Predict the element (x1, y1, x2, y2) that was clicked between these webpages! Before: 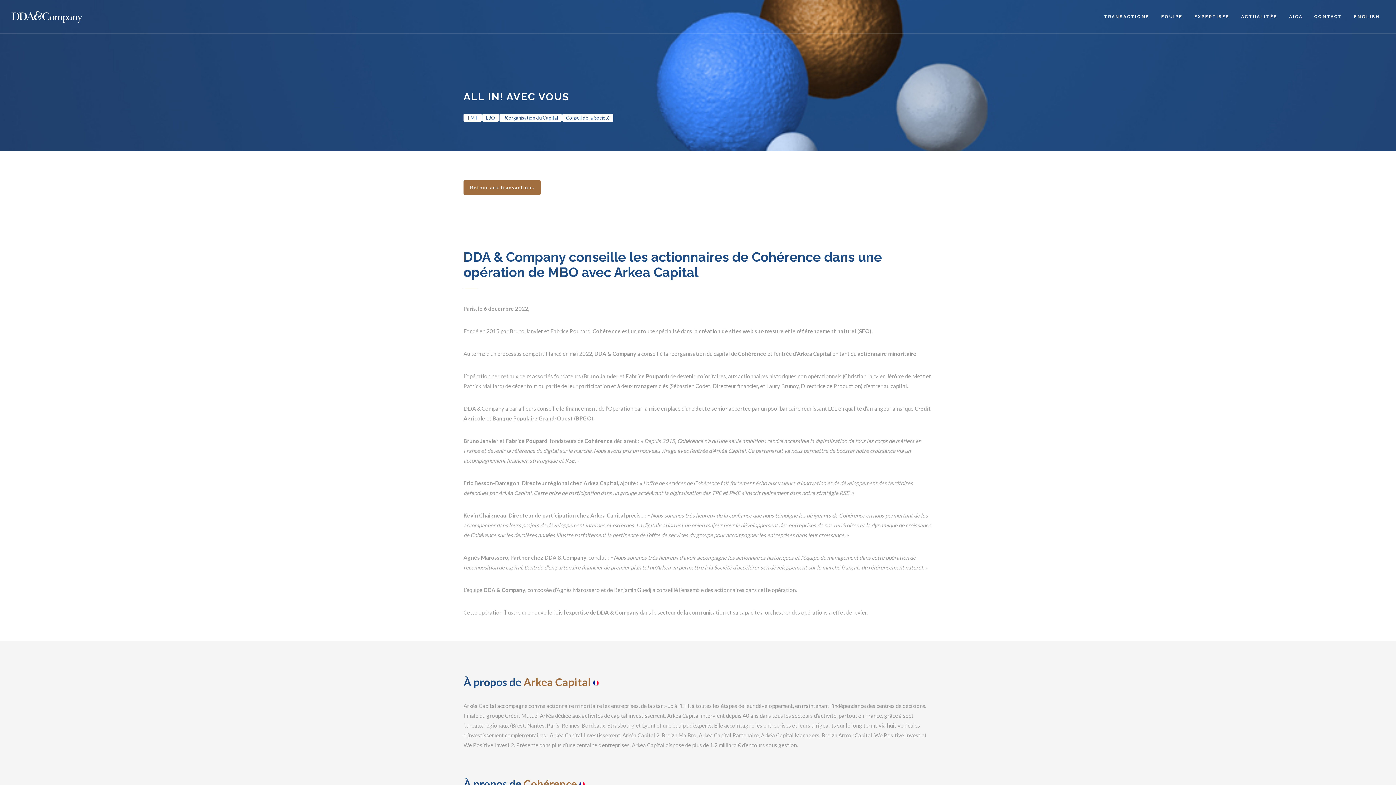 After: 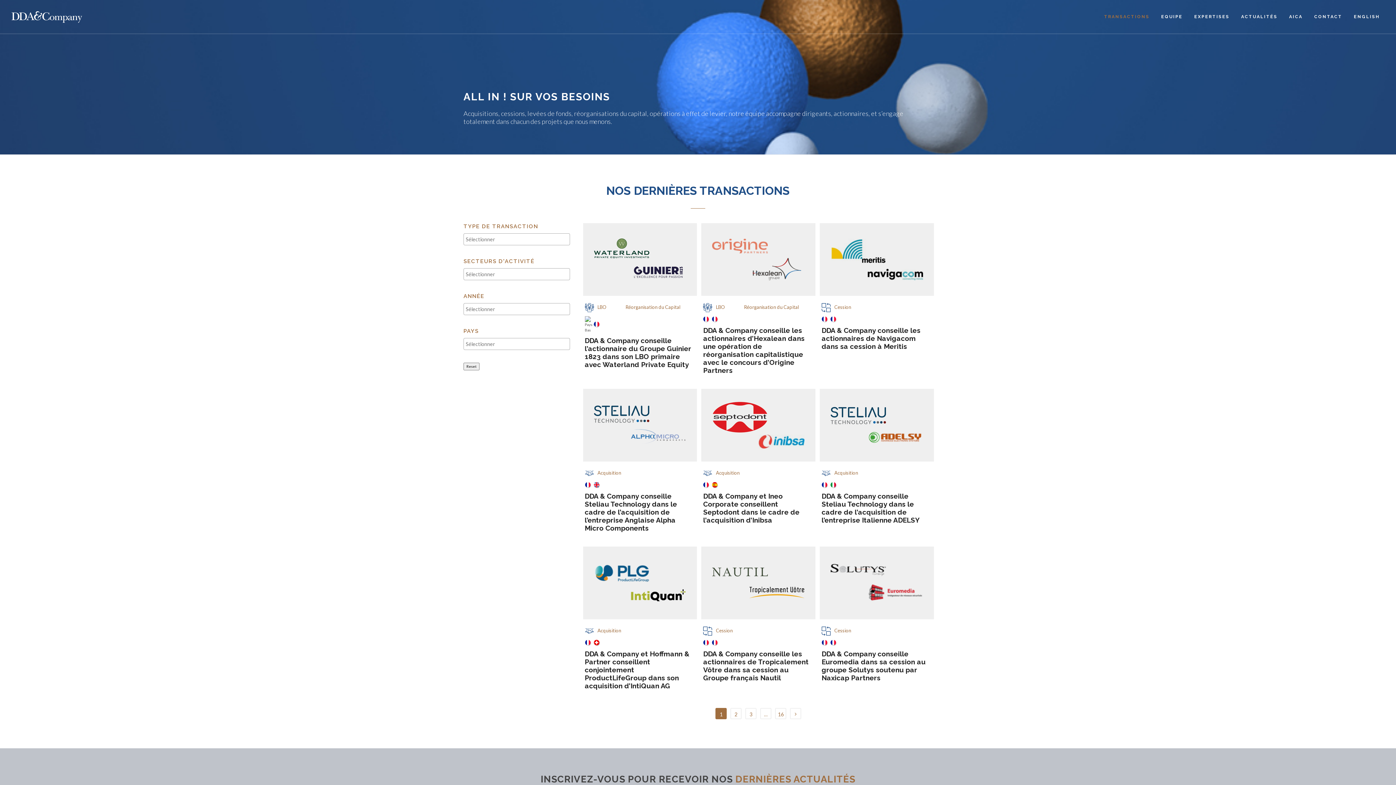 Action: label: Retour aux transactions bbox: (463, 180, 541, 194)